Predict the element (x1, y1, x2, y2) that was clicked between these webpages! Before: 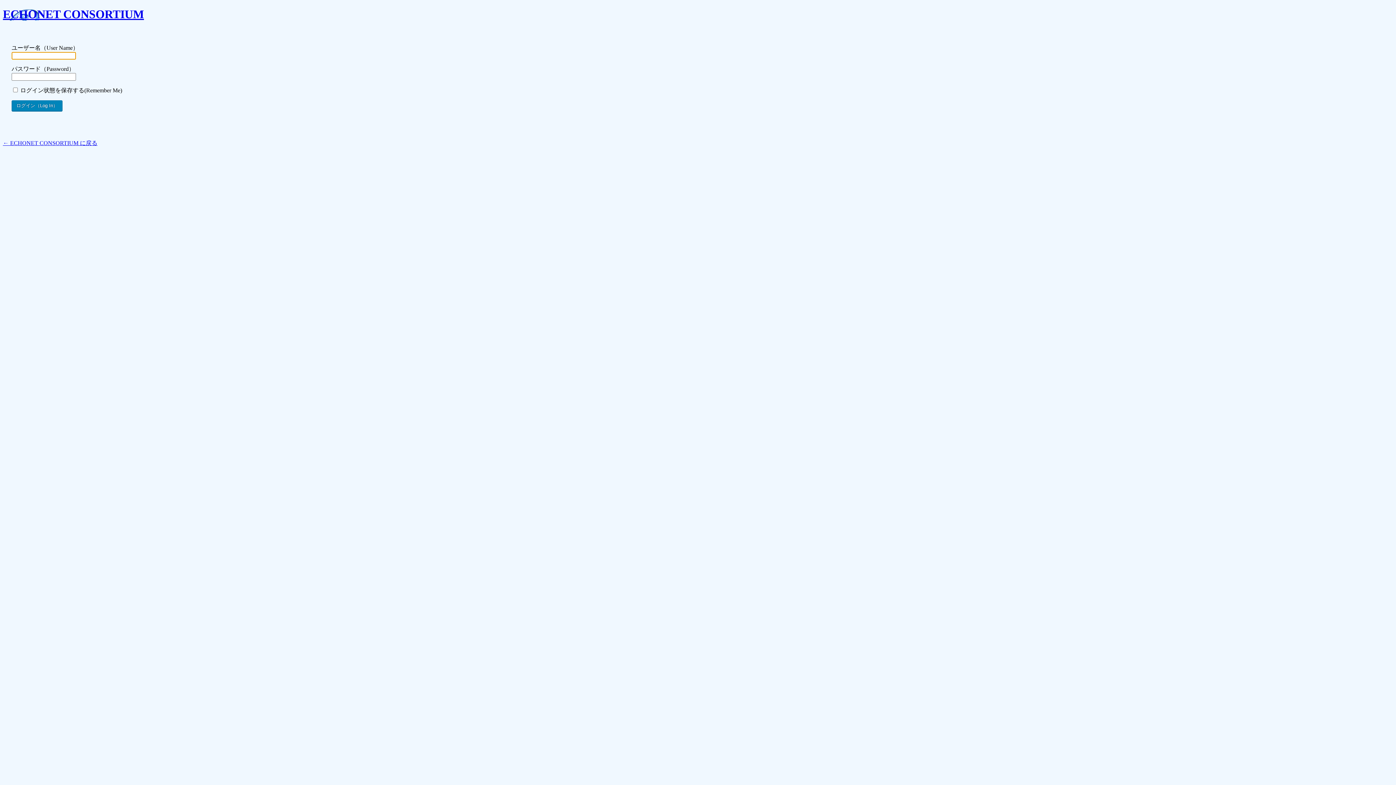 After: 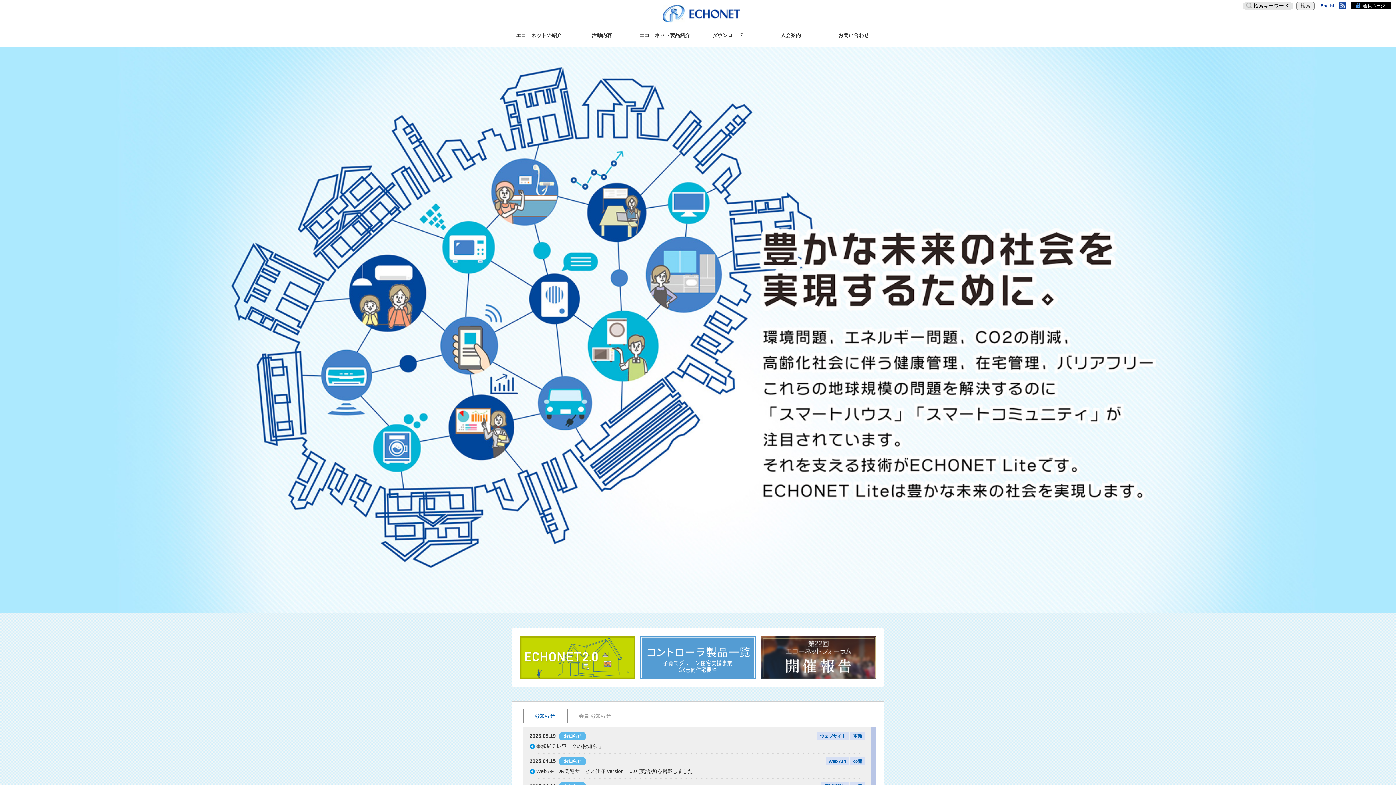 Action: label: ← ECHONET CONSORTIUM に戻る bbox: (2, 139, 97, 146)